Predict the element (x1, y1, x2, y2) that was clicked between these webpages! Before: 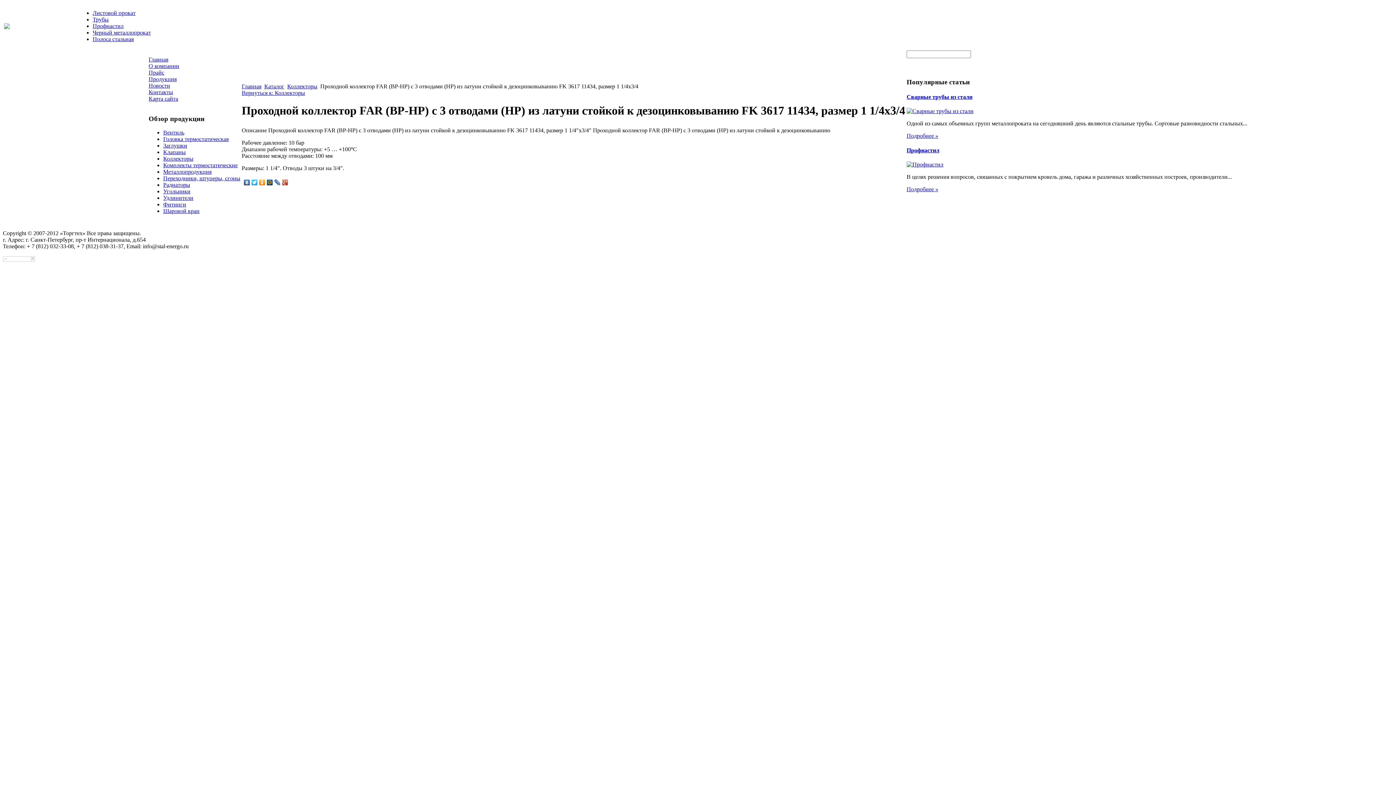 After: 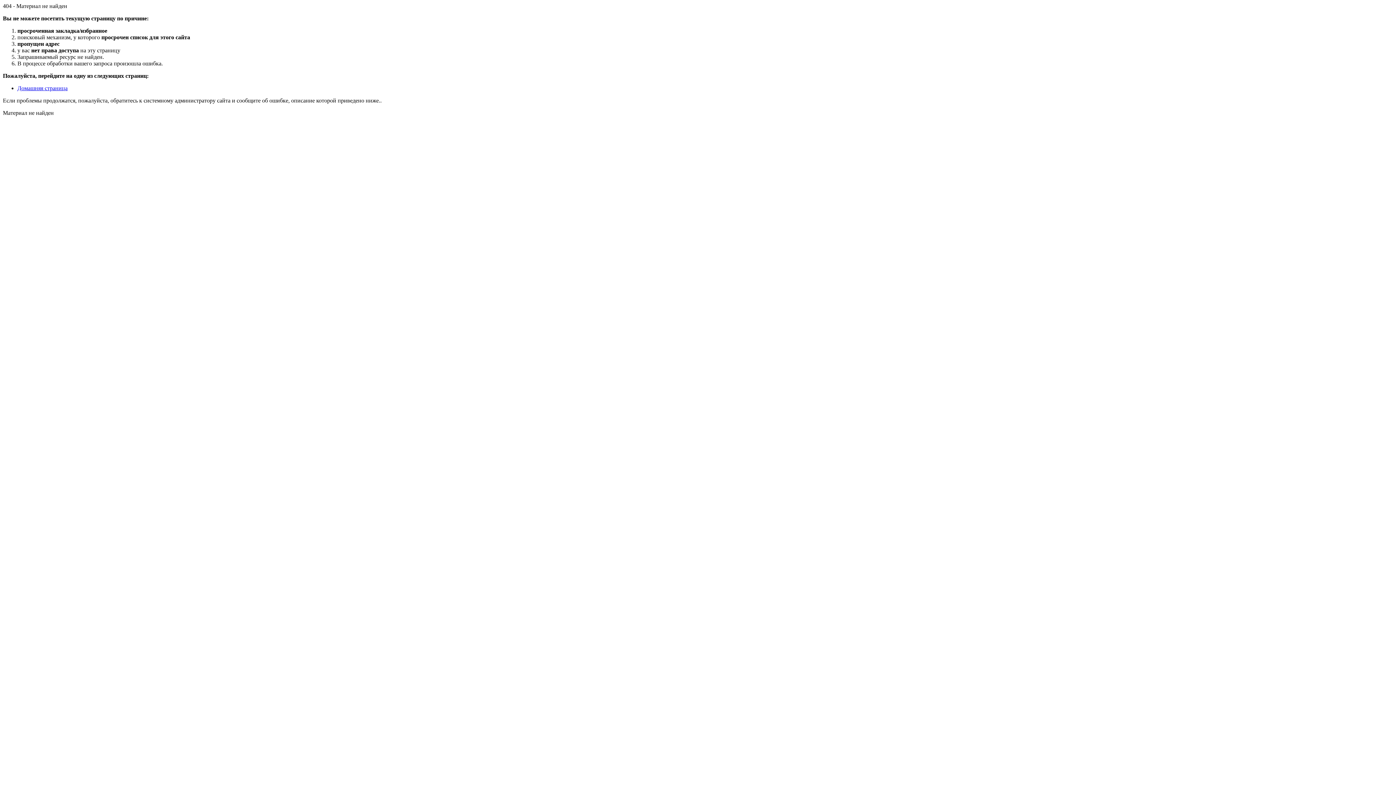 Action: bbox: (906, 161, 943, 167)